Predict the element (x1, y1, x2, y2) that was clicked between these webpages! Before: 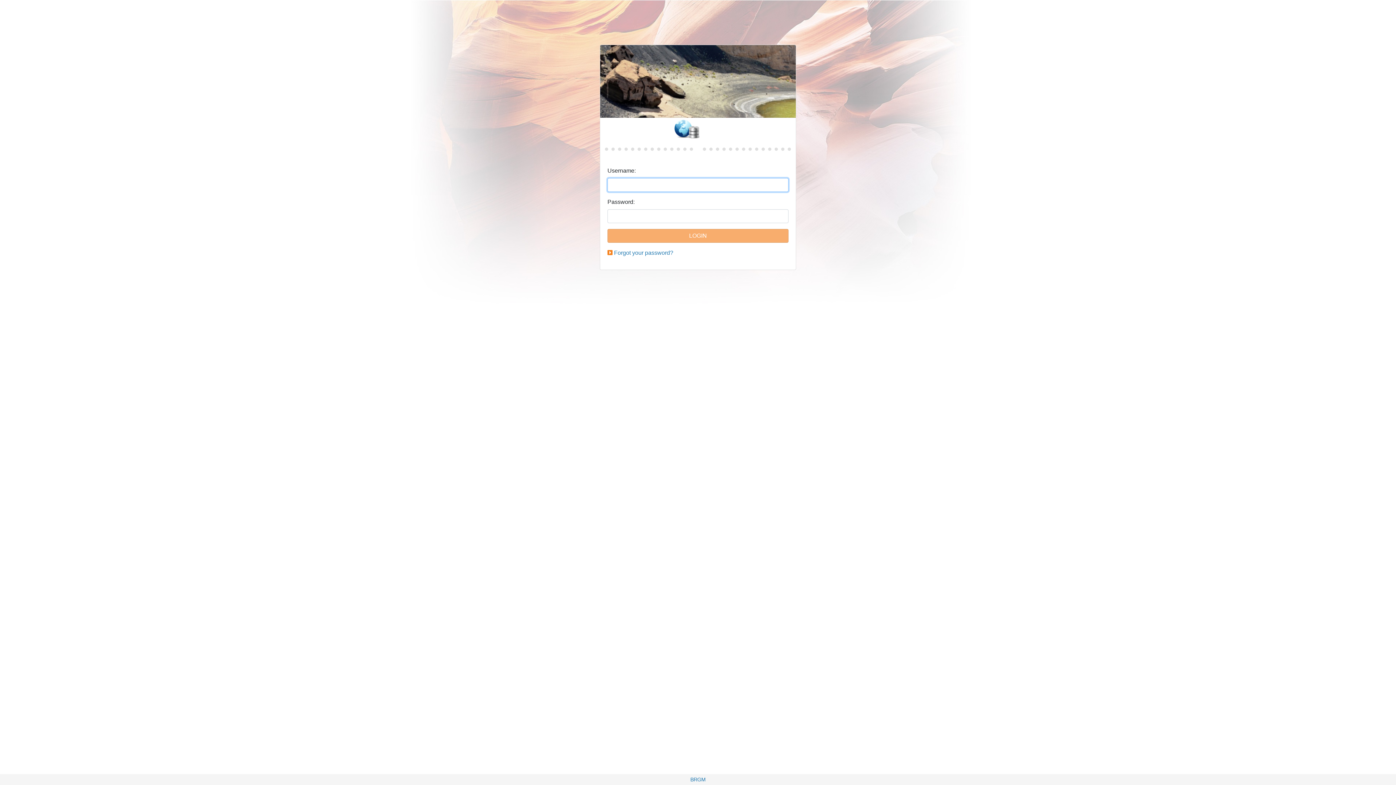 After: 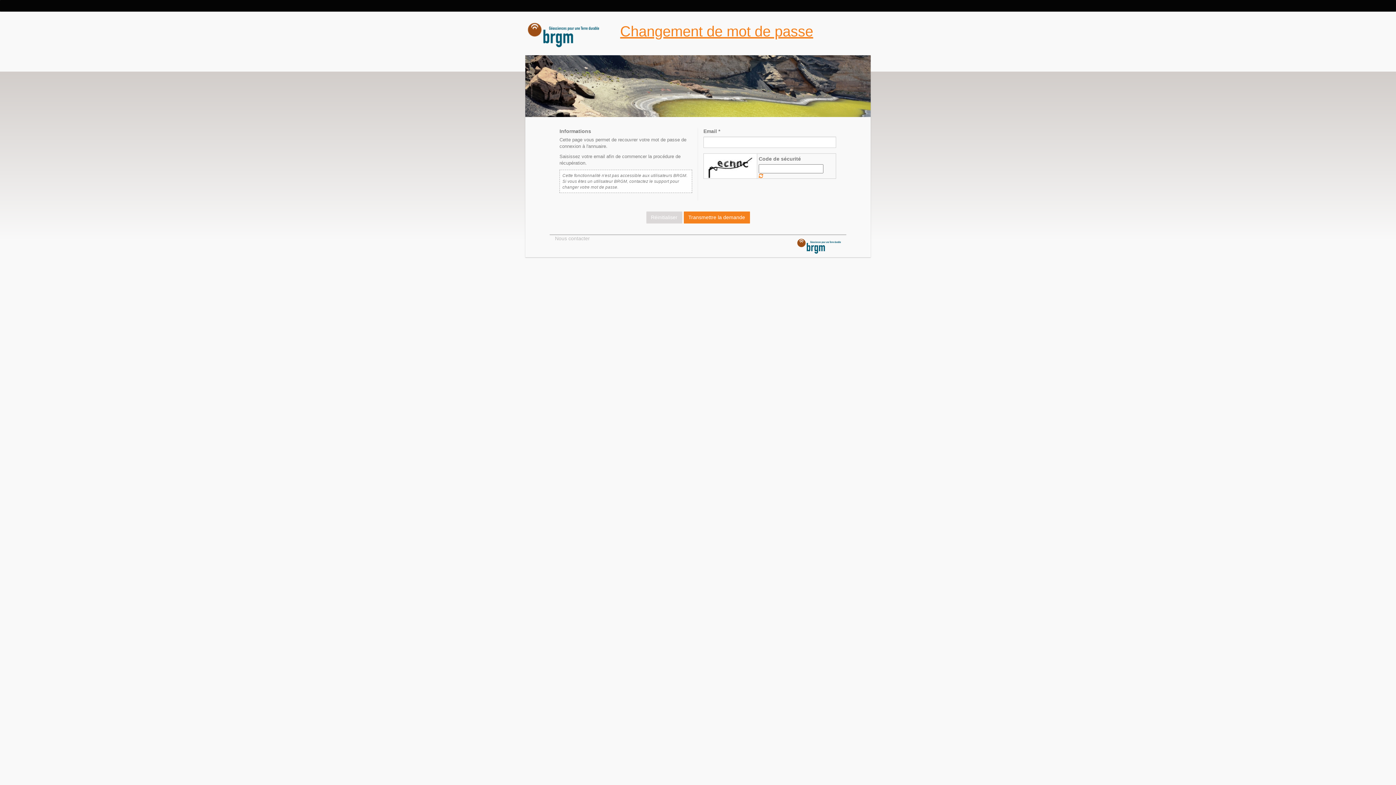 Action: label: Forgot your password? bbox: (614, 249, 673, 256)